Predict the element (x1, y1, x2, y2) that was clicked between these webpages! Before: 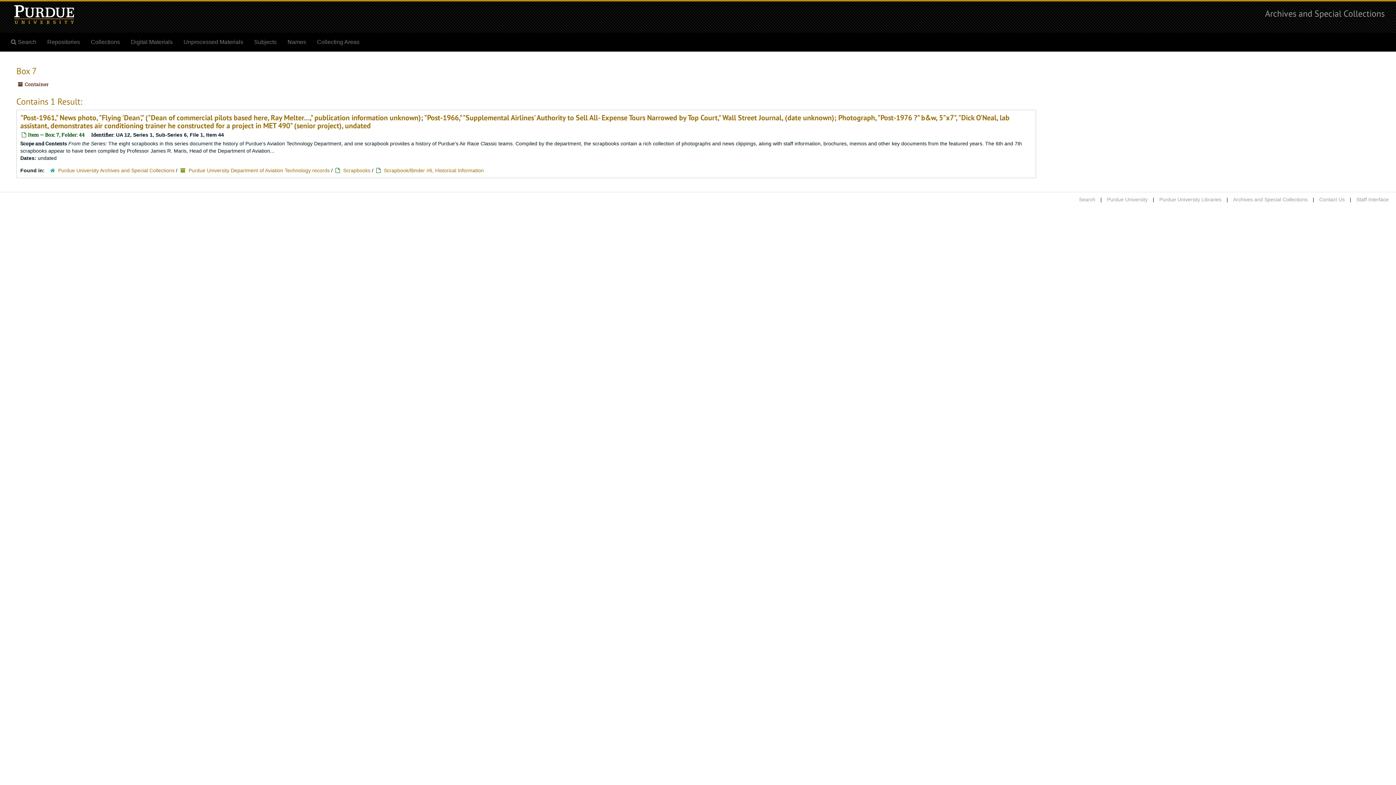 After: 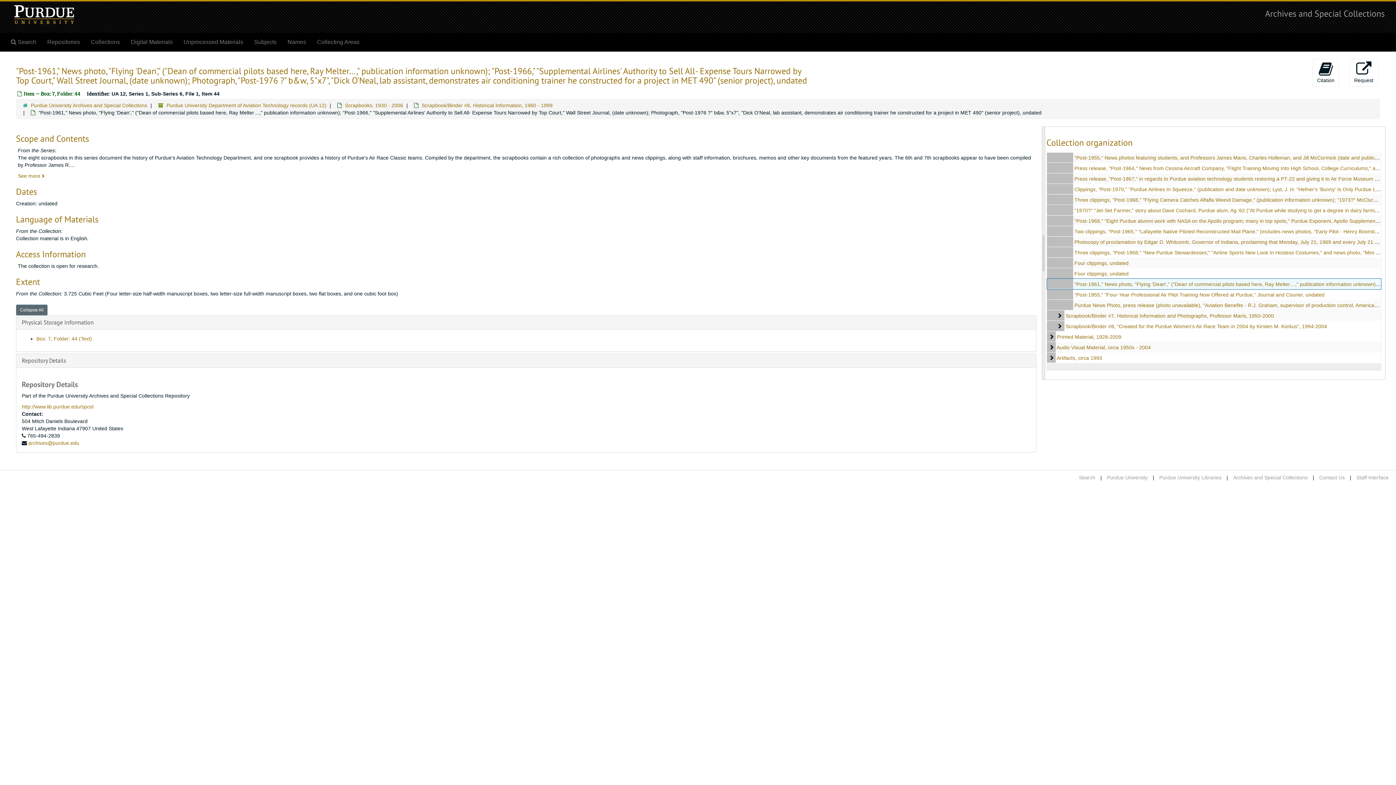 Action: label: "Post-1961," News photo, "Flying 'Dean'," ("Dean of commercial pilots based here, Ray Melter…," publication information unknown); "Post-1966," "Supplemental Airlines' Authority to Sell All- Expense Tours Narrowed by Top Court," Wall Street Journal, (date unknown); Photograph, "Post-1976 ?" b&w, 5"x7", "Dick O'Neal, lab assistant, demonstrates air conditioning trainer he constructed for a project in MET 490" (senior project), undated bbox: (20, 113, 1009, 130)